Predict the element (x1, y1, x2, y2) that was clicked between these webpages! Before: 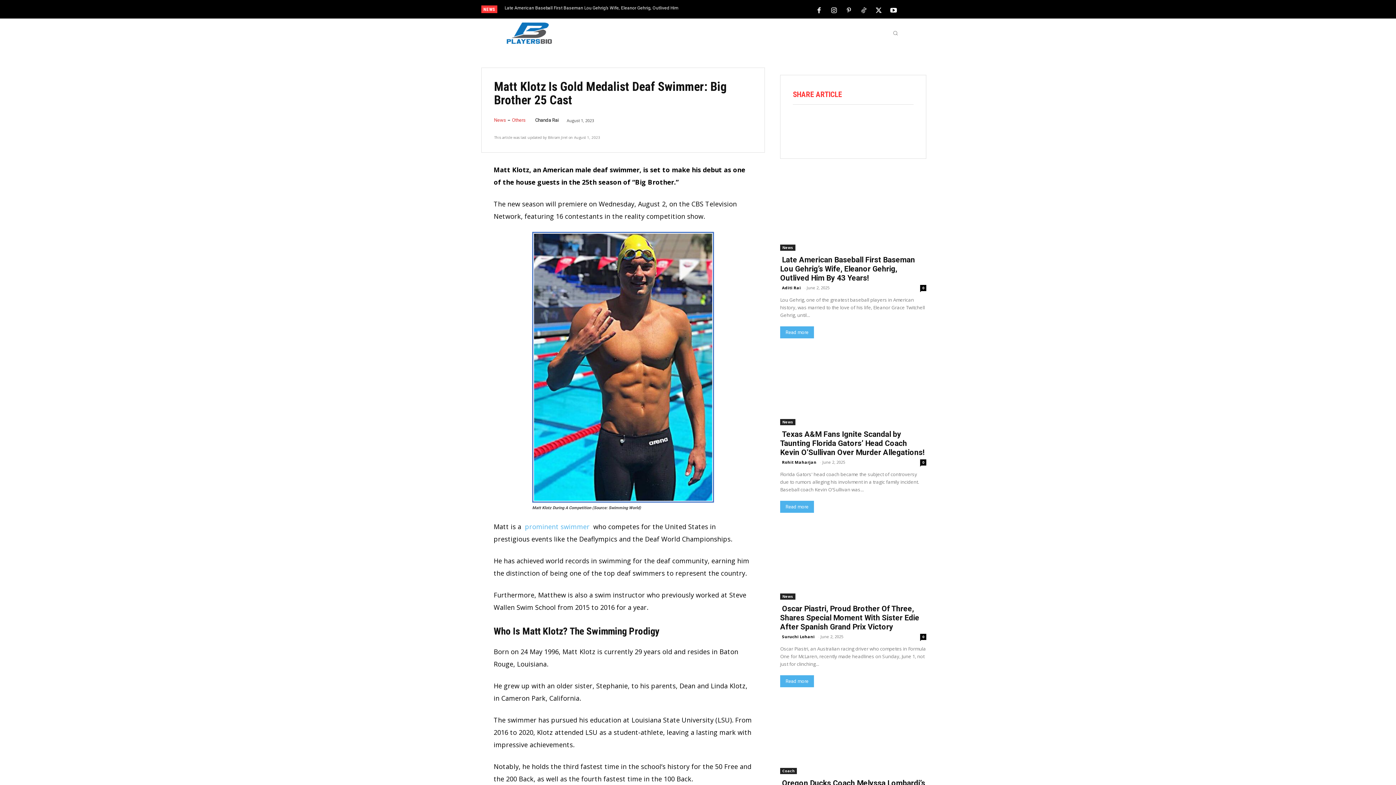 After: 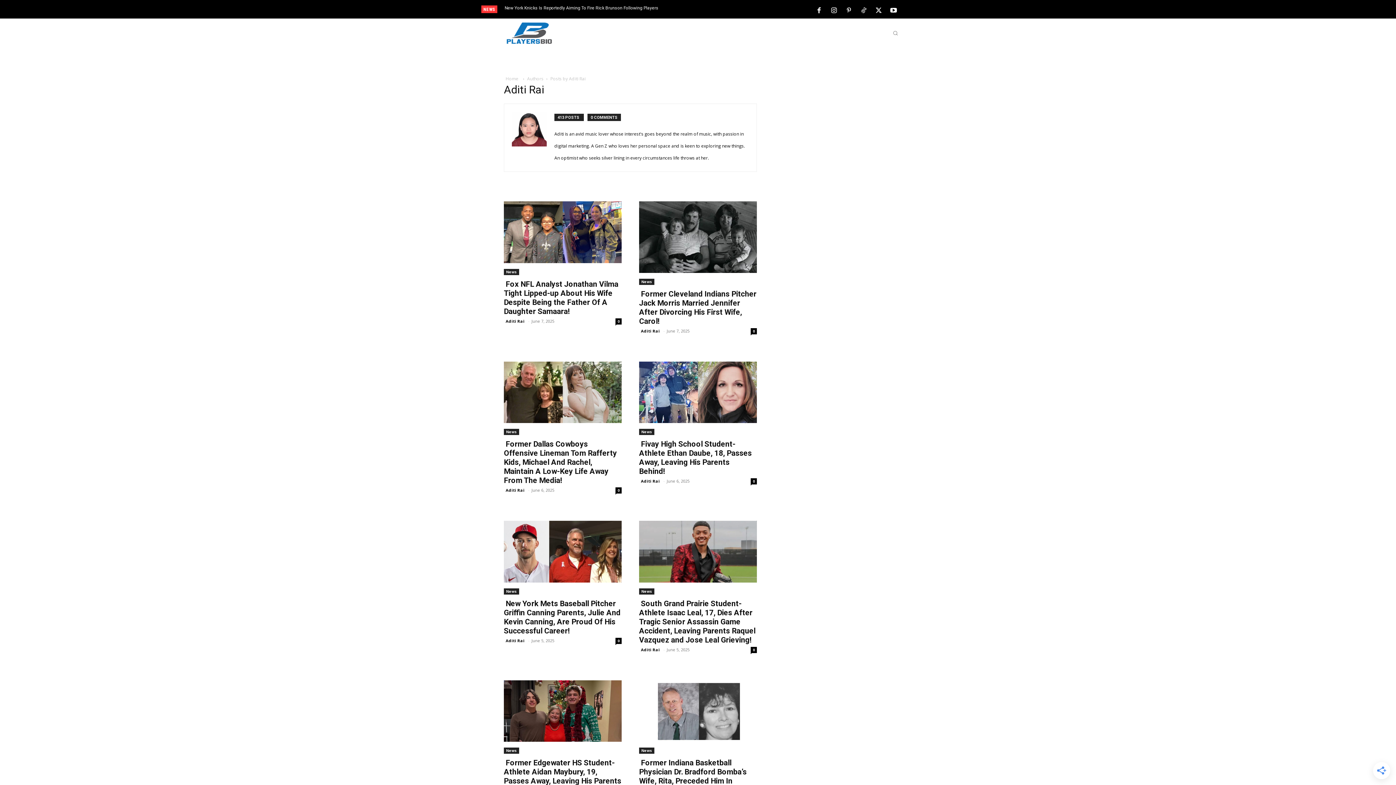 Action: label: Aditi Rai bbox: (780, 284, 802, 291)